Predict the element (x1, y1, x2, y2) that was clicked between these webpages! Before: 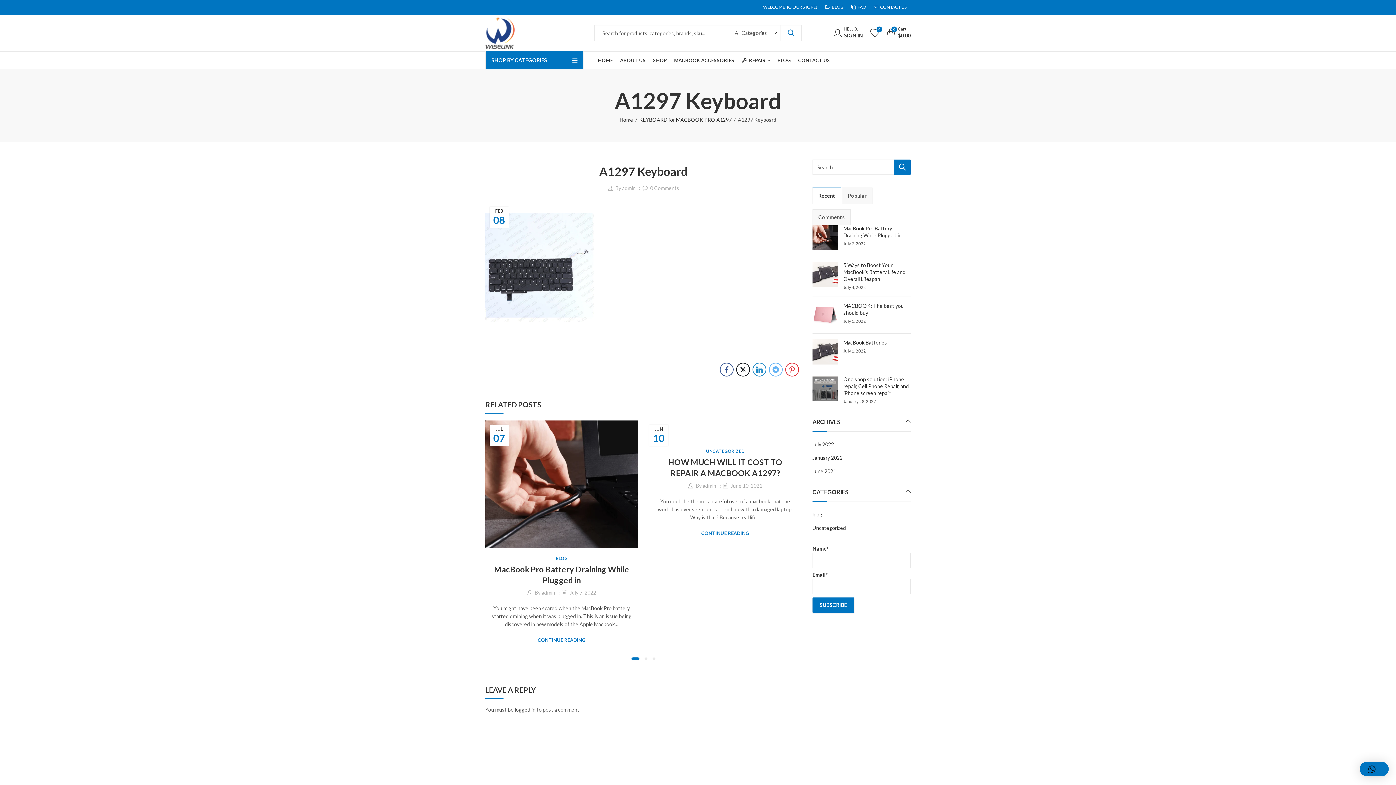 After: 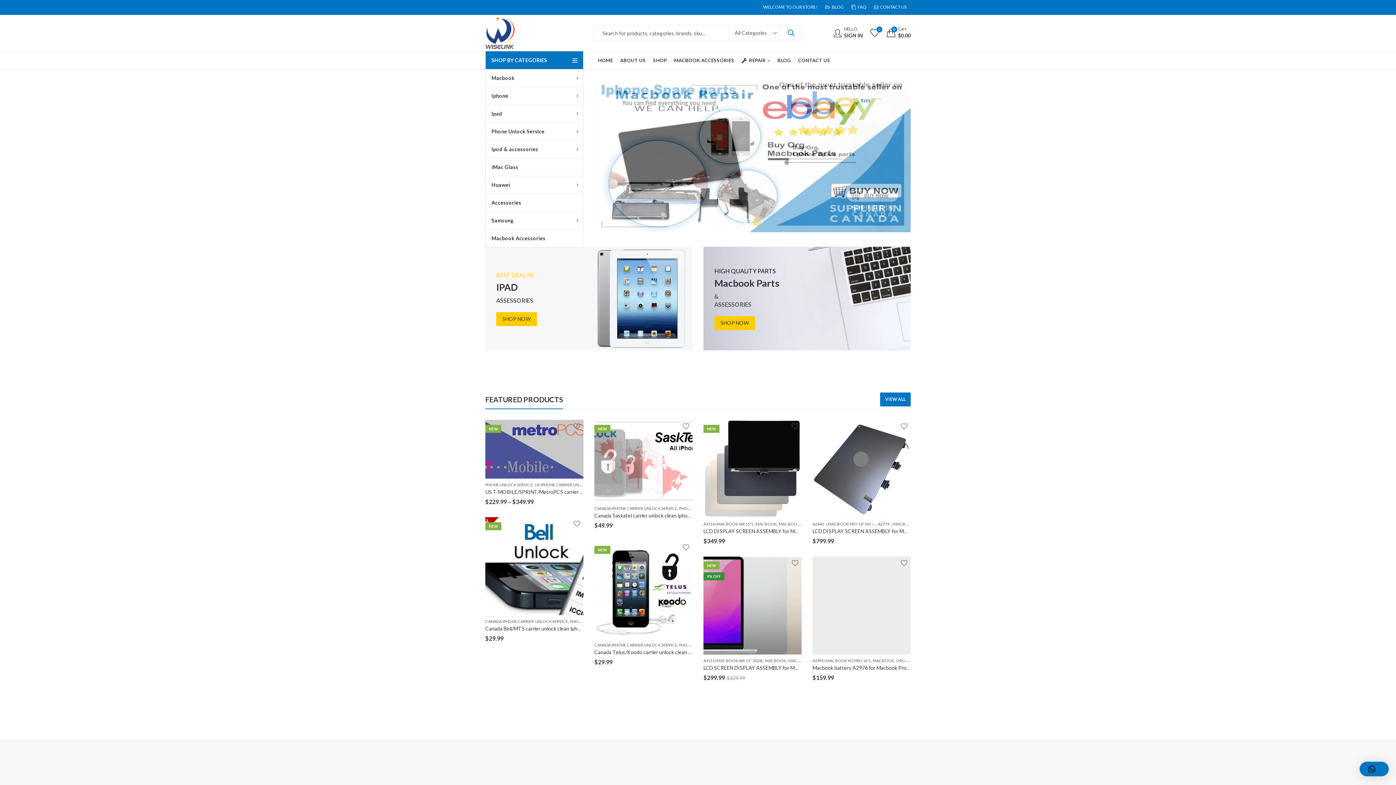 Action: bbox: (485, 14, 518, 51)